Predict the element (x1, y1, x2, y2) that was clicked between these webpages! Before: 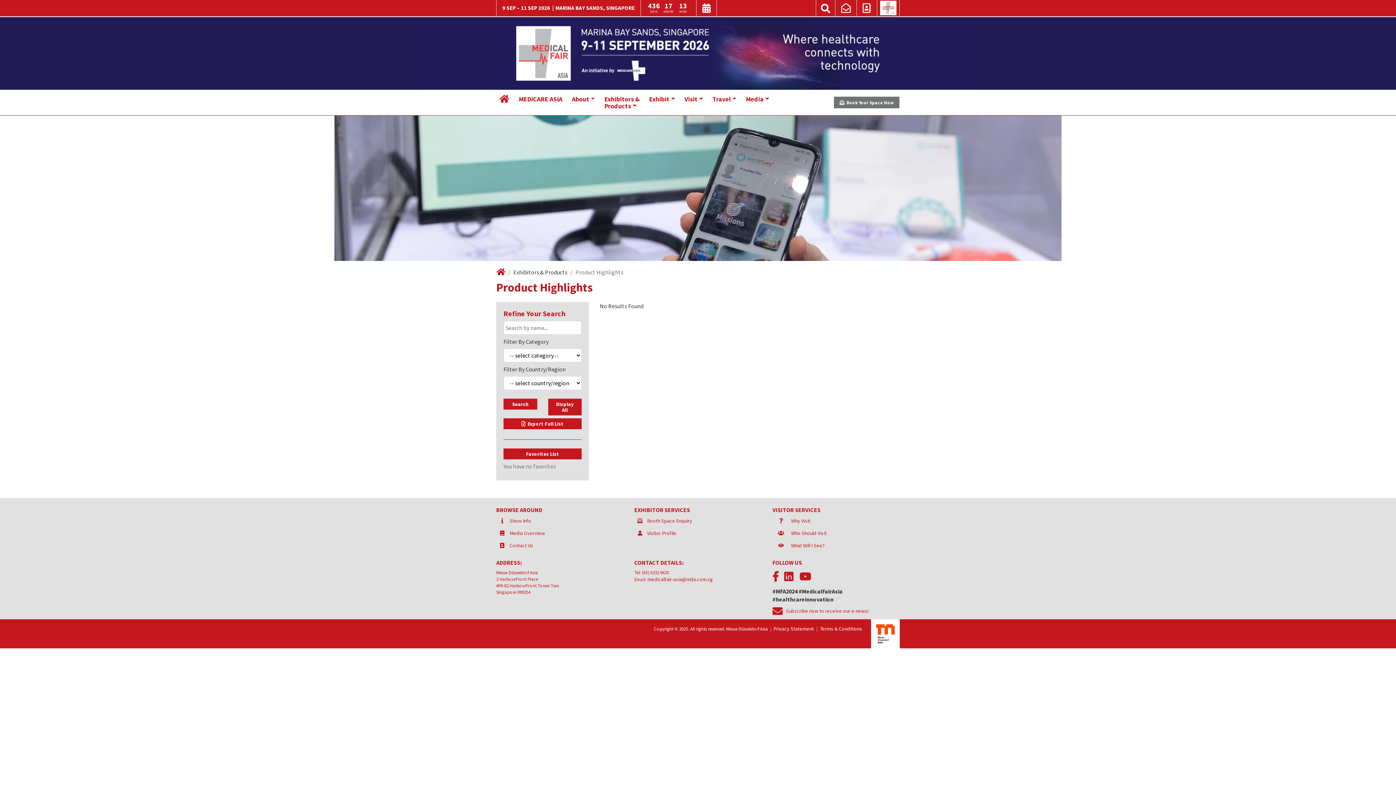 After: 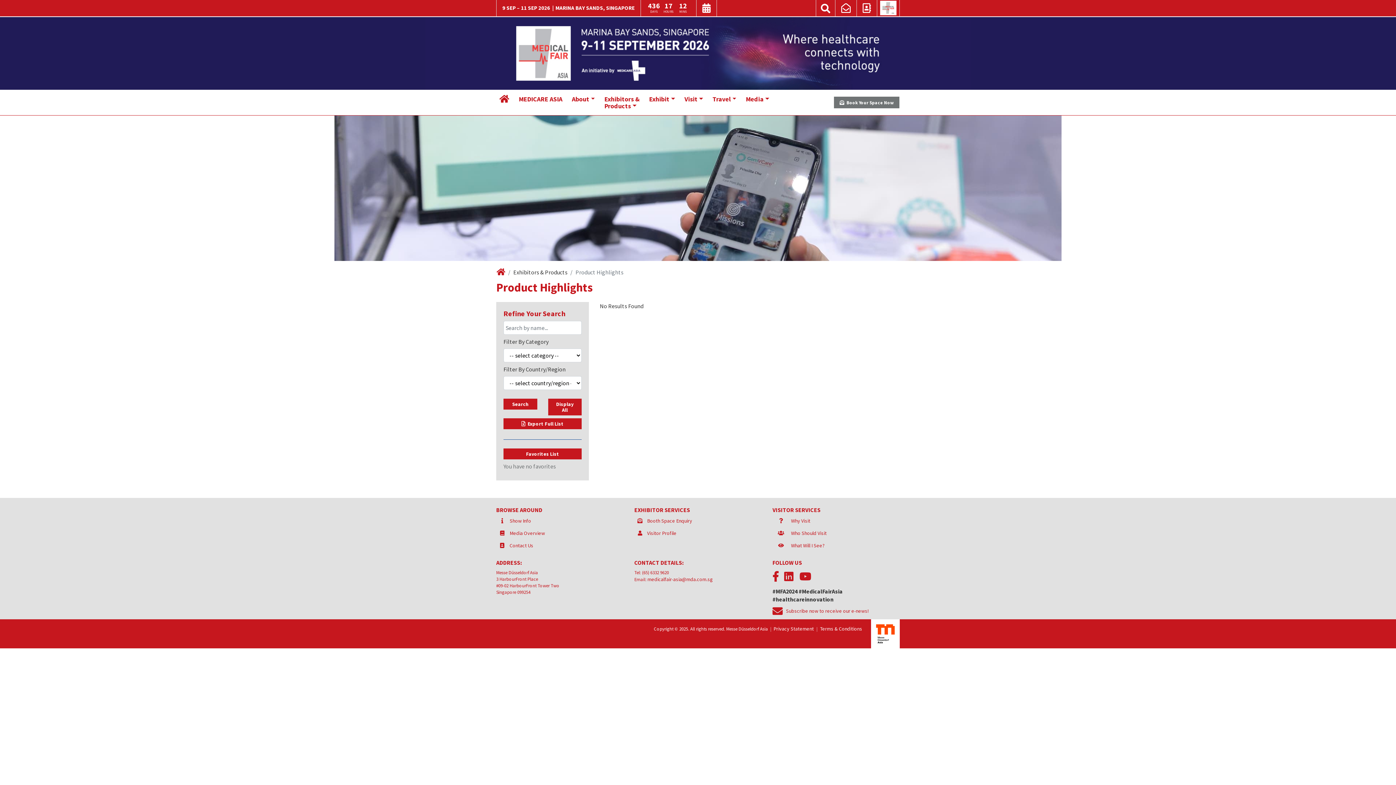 Action: bbox: (702, 6, 710, 13)